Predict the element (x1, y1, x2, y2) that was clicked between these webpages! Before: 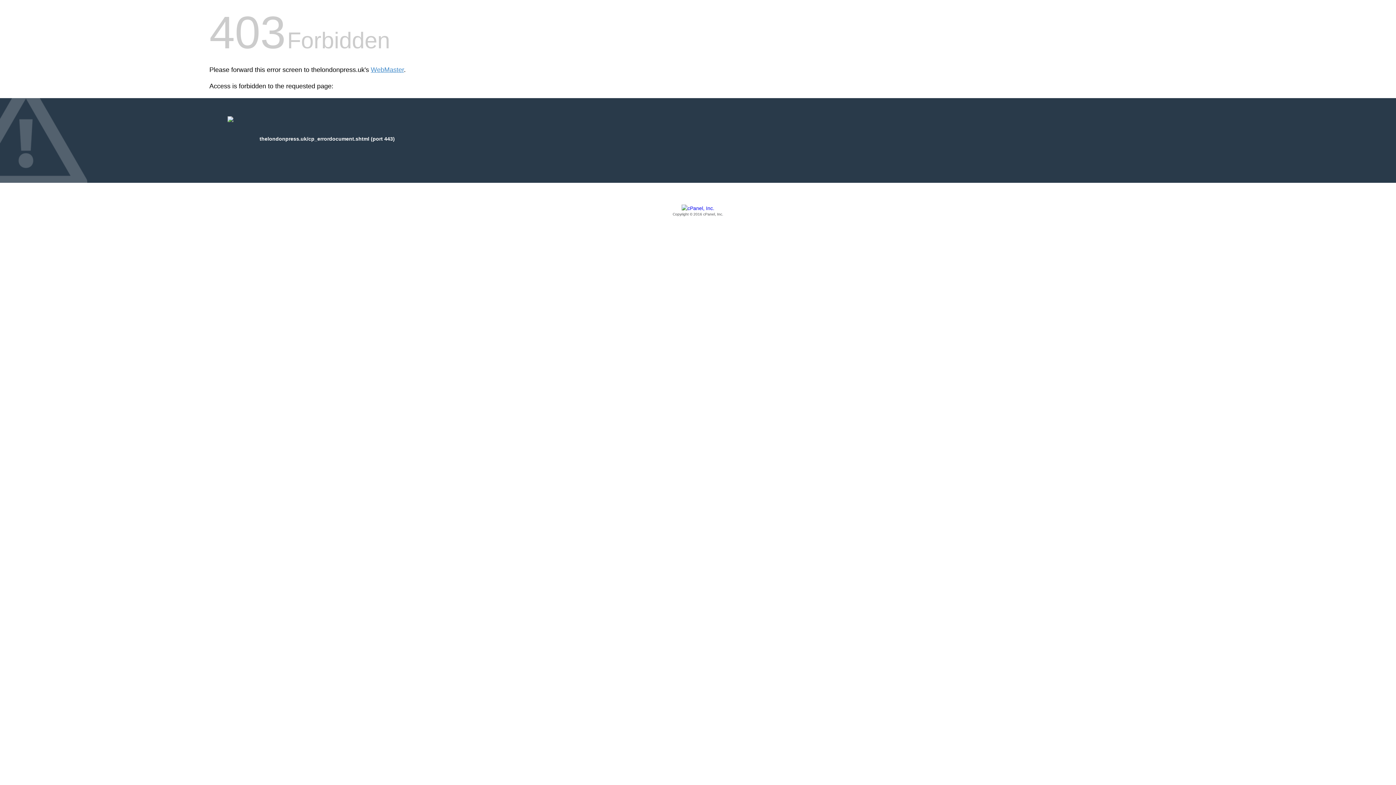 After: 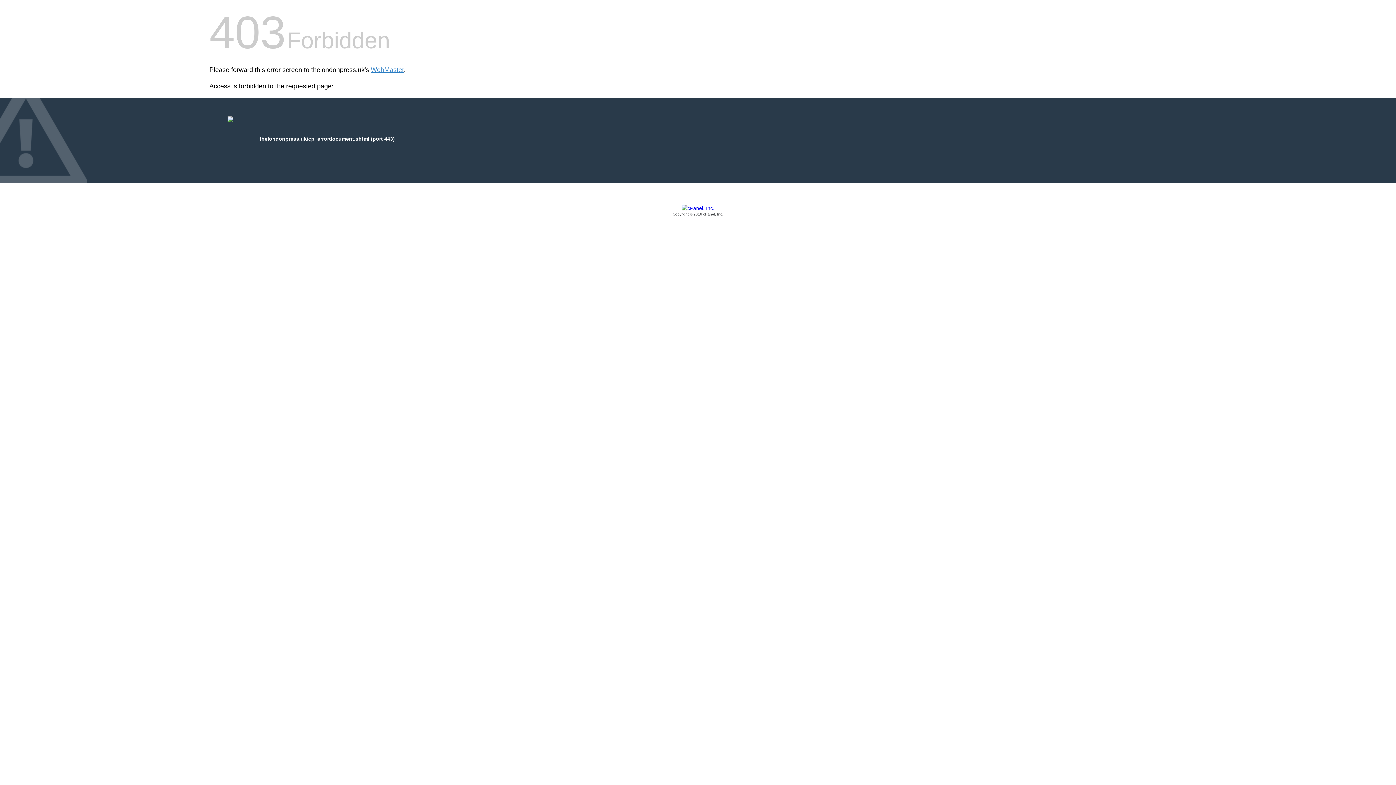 Action: bbox: (209, 205, 1186, 217) label: Copyright © 2016 cPanel, Inc.